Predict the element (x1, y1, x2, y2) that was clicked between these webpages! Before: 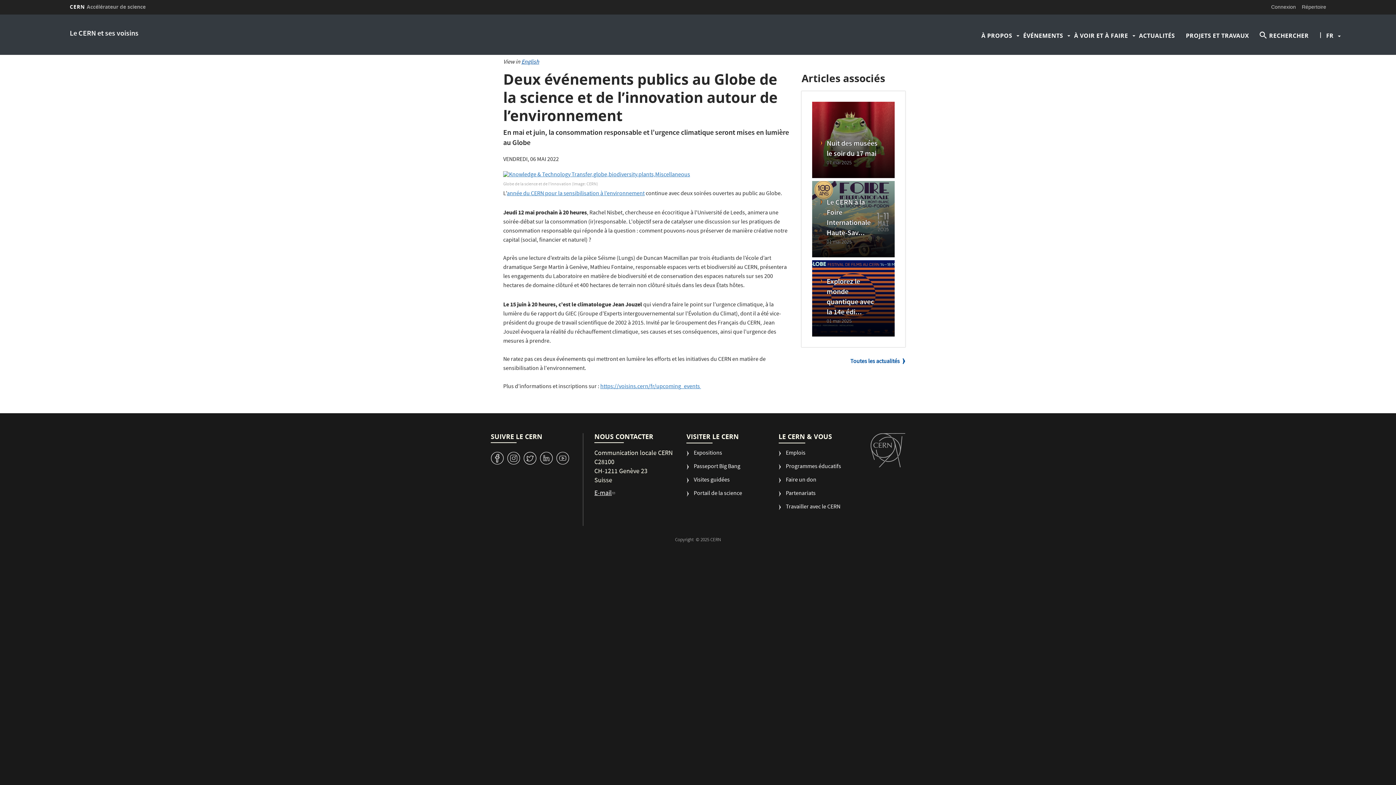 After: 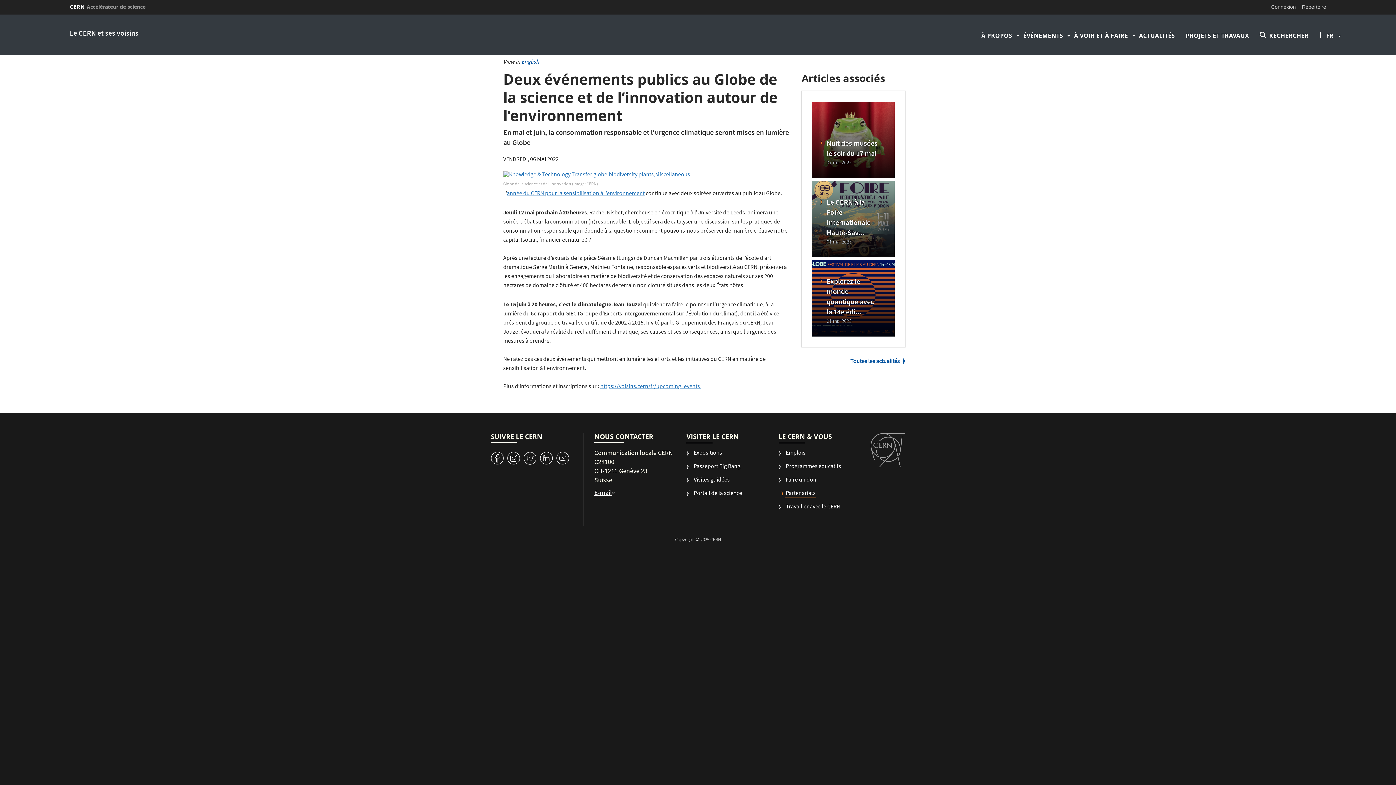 Action: label: Partenariats bbox: (778, 490, 815, 503)